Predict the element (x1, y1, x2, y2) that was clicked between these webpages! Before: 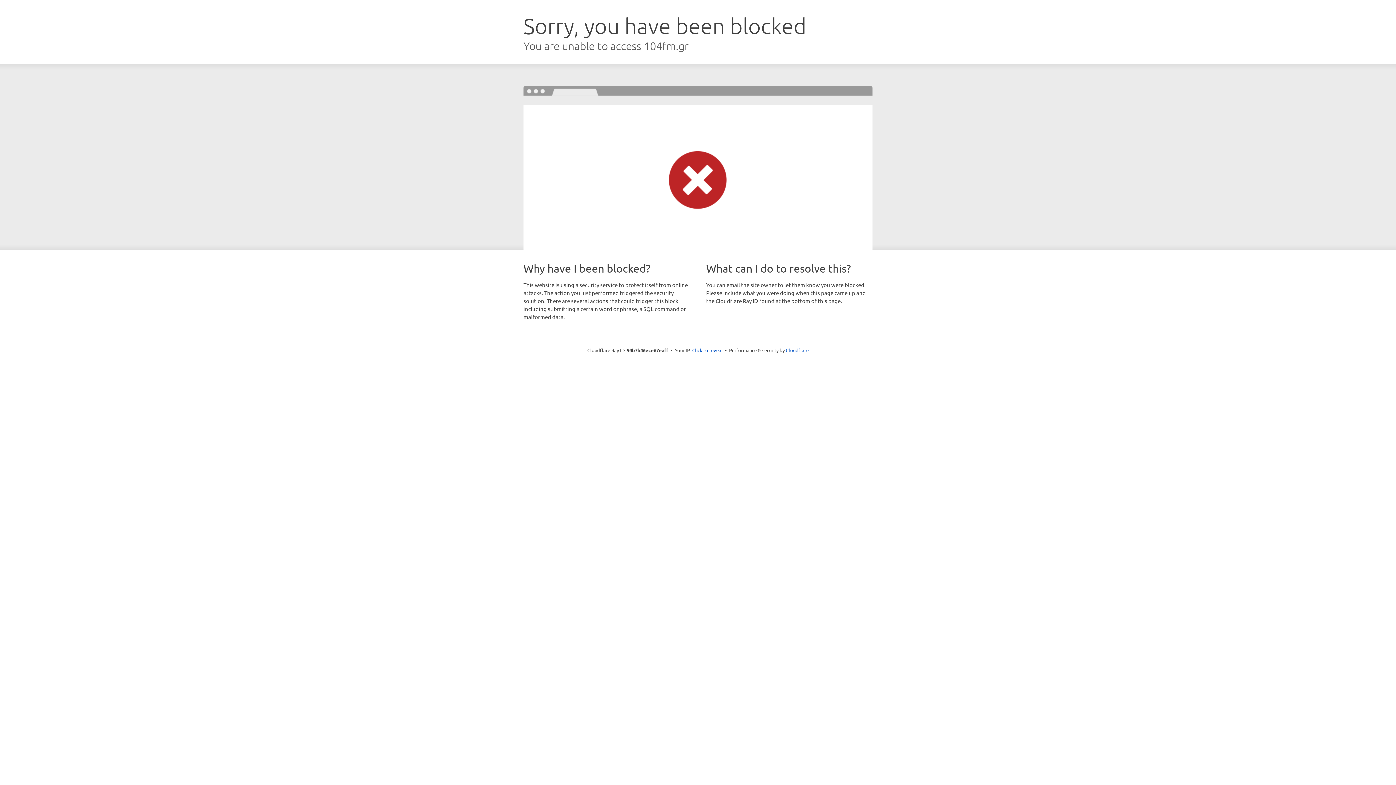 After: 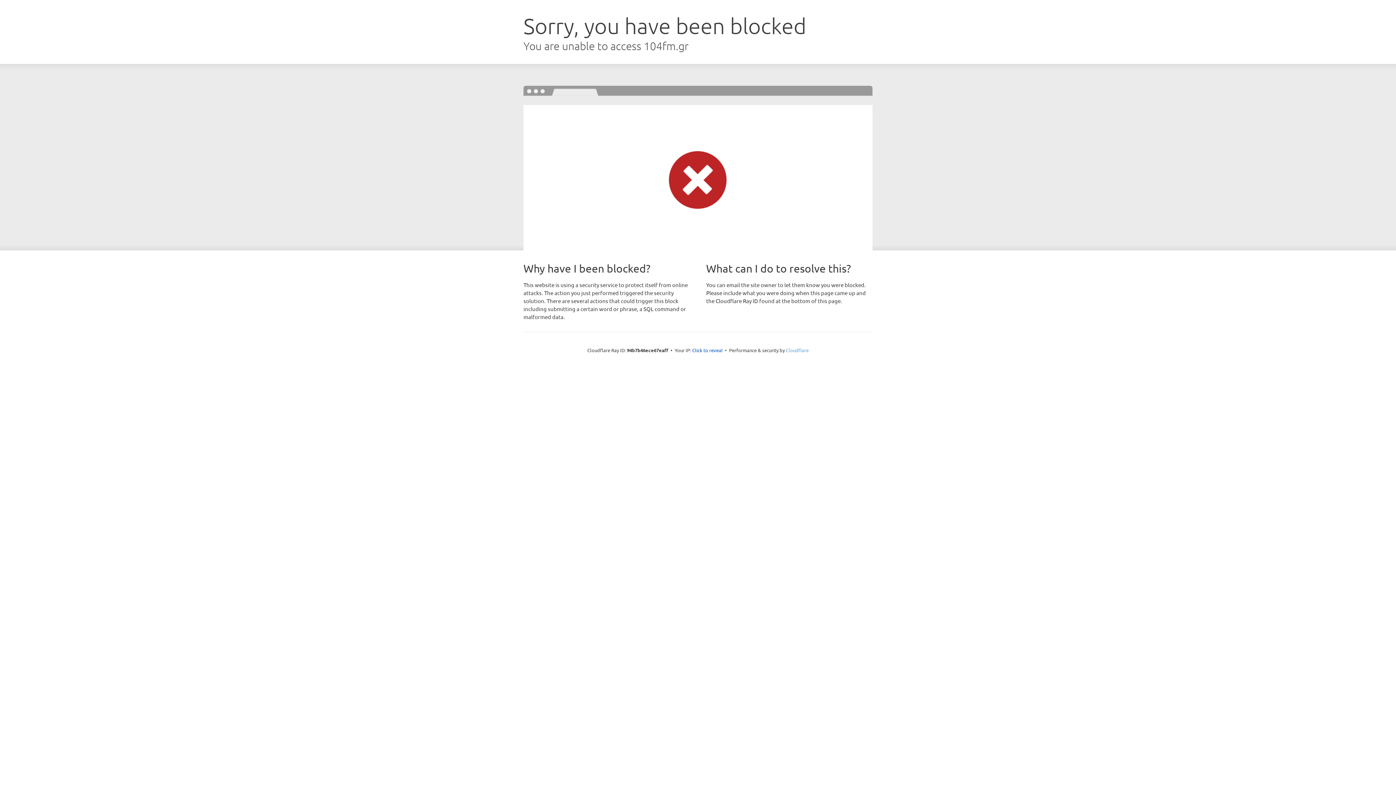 Action: bbox: (786, 347, 808, 353) label: Cloudflare